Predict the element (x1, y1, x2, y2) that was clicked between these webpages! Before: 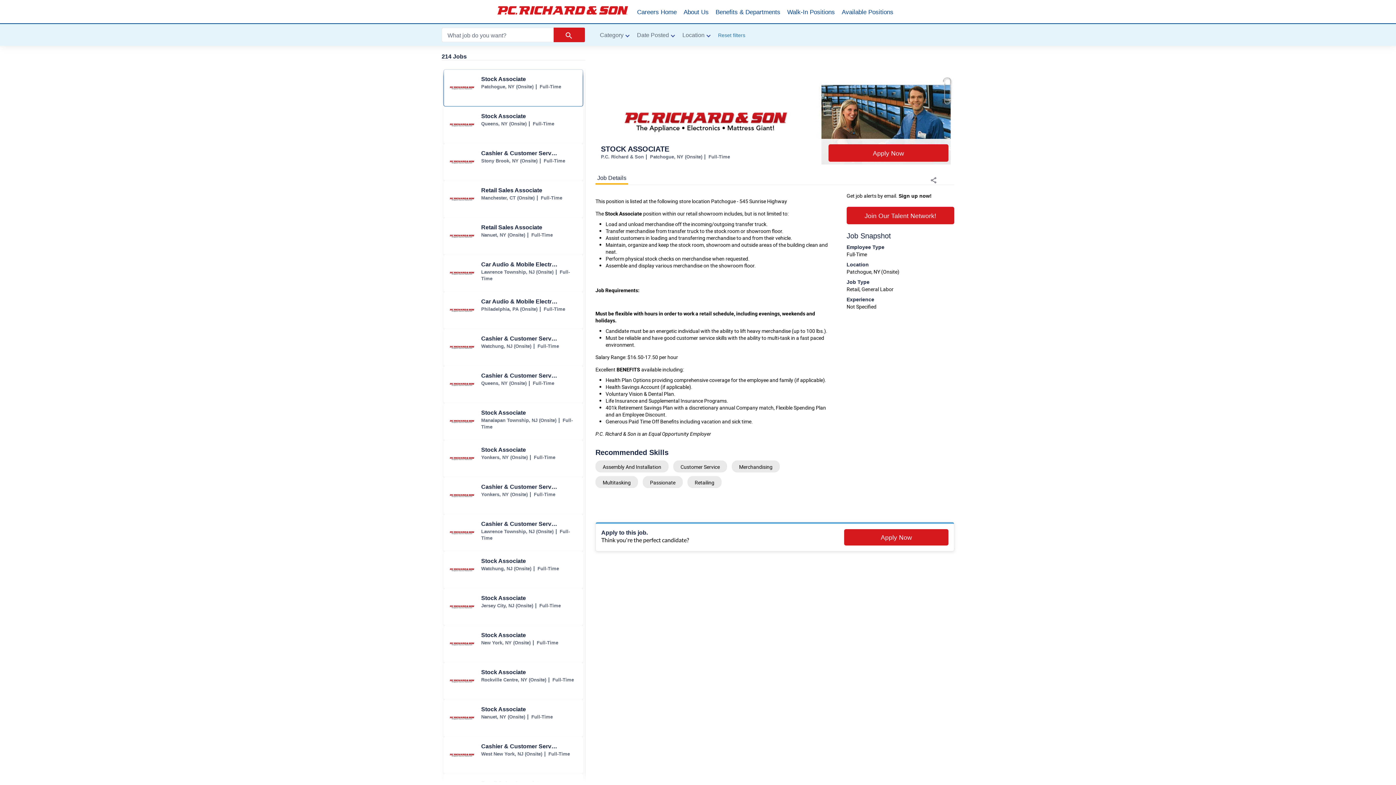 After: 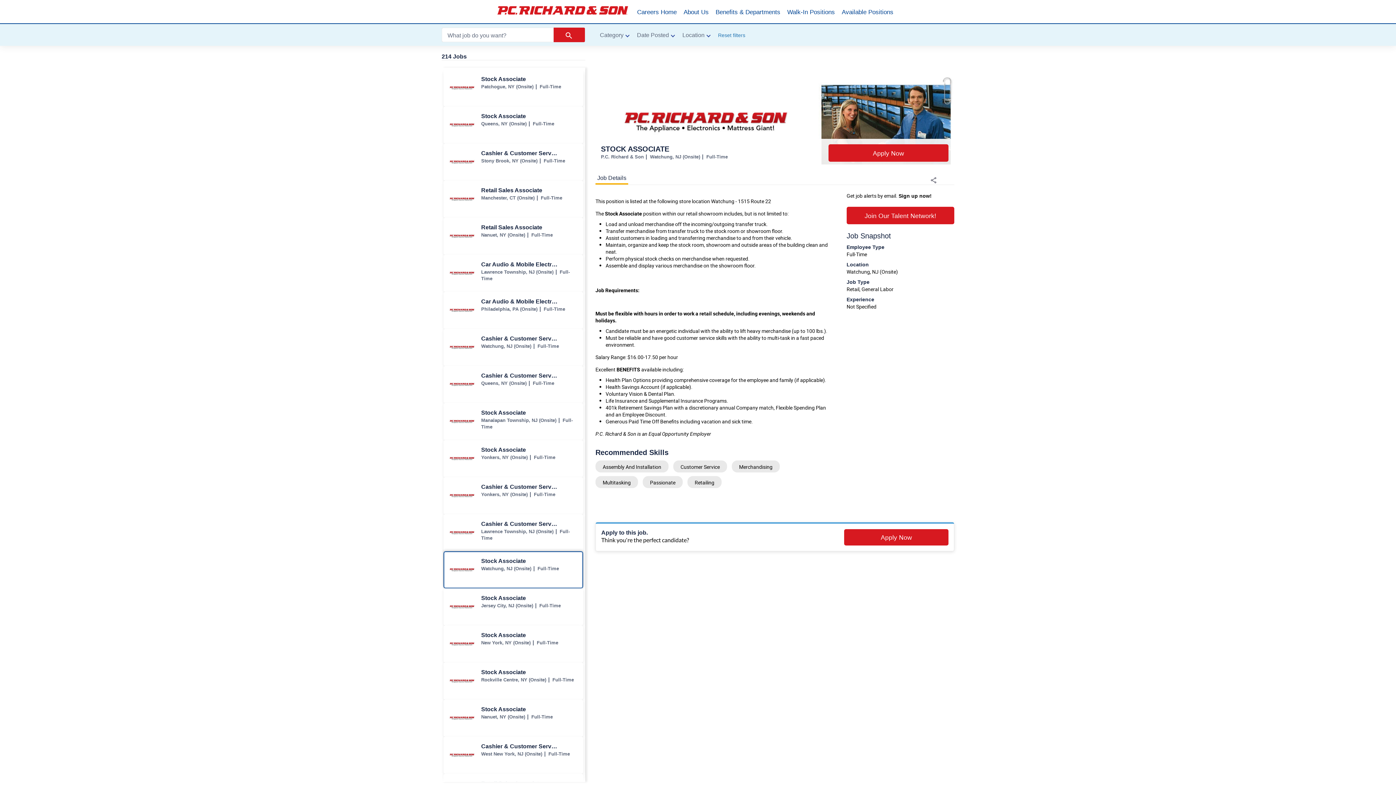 Action: bbox: (444, 552, 582, 588) label: Stock Associate jobs in Watchung